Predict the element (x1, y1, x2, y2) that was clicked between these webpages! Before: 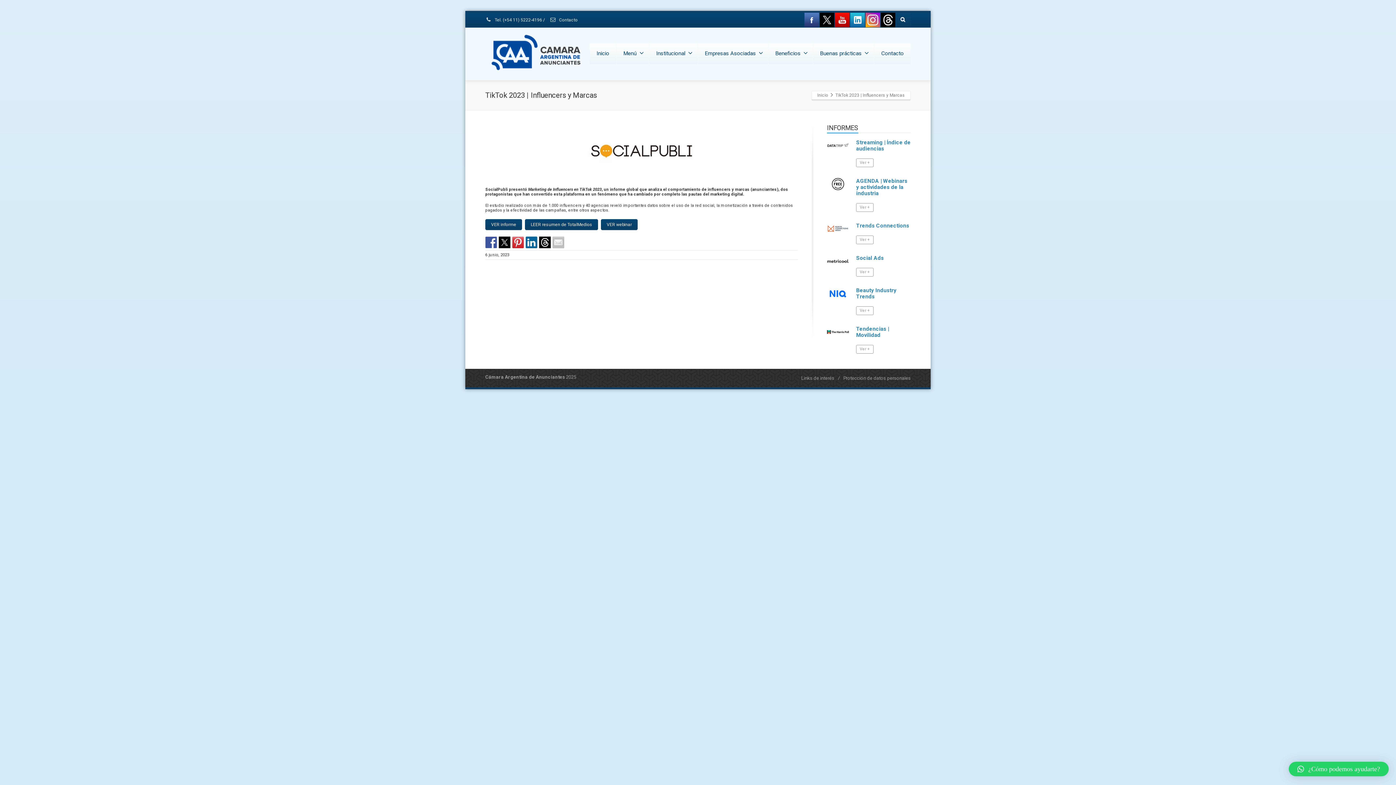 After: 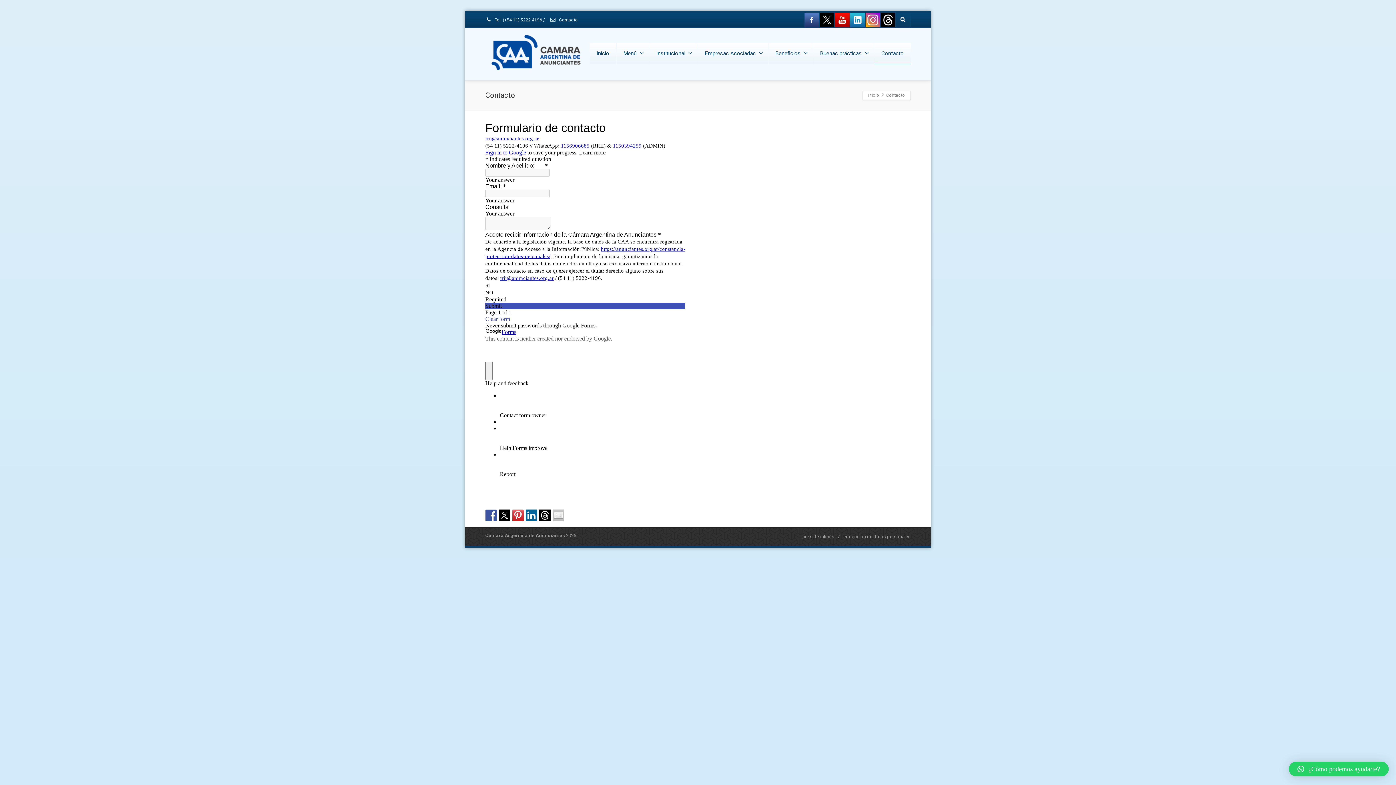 Action: bbox: (874, 43, 910, 64) label: Contacto